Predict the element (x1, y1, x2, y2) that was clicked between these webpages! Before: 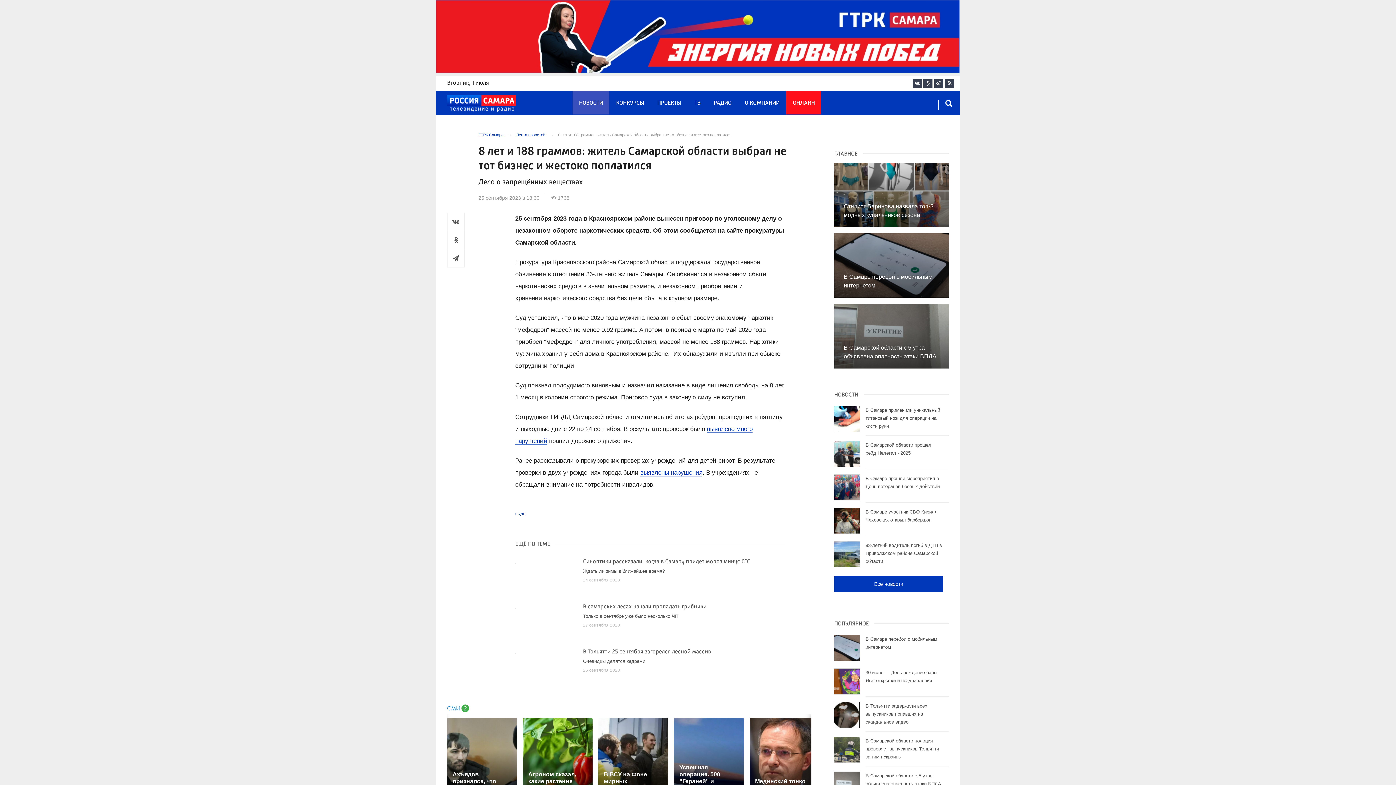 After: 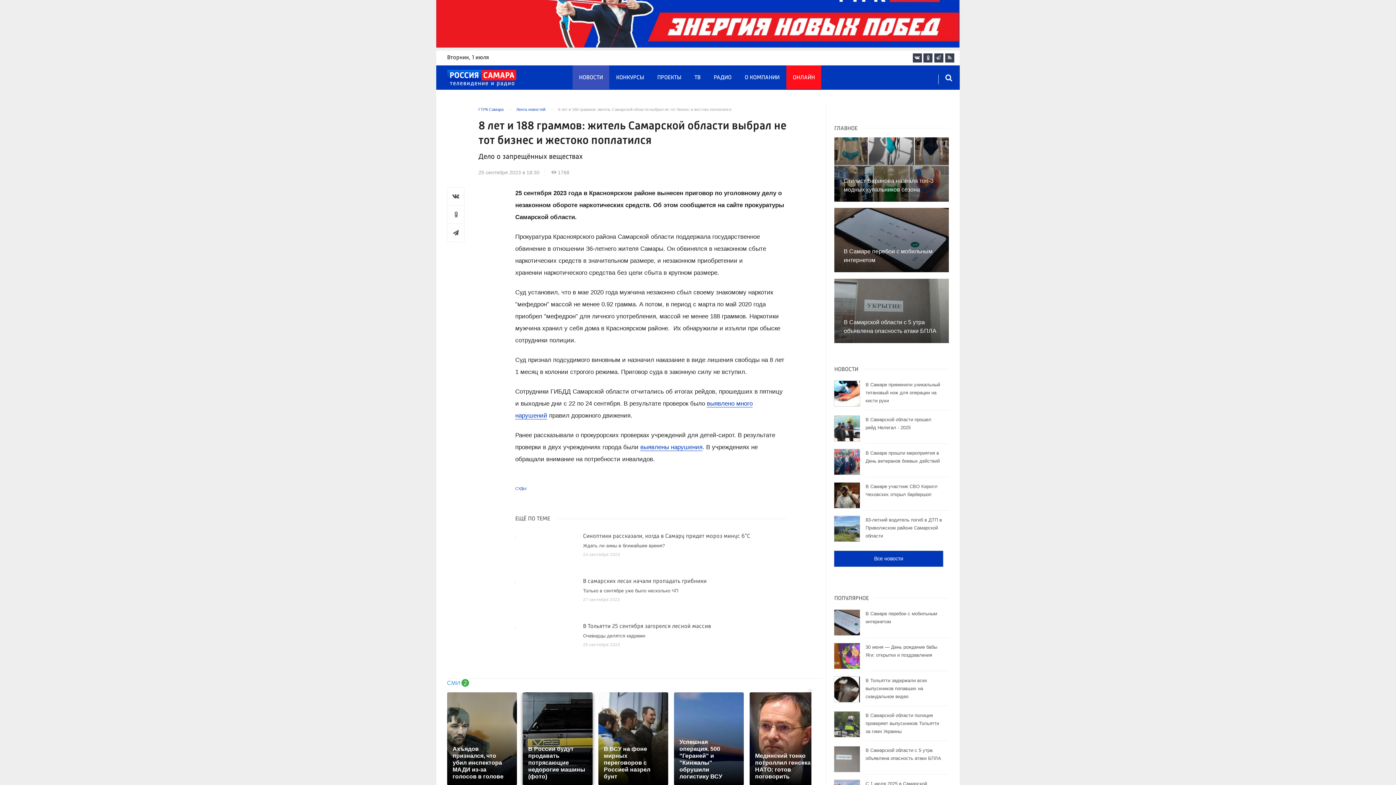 Action: bbox: (522, 718, 592, 811) label: Агроном сказал, какие растения нужно срочно спасать при затяжных дождях